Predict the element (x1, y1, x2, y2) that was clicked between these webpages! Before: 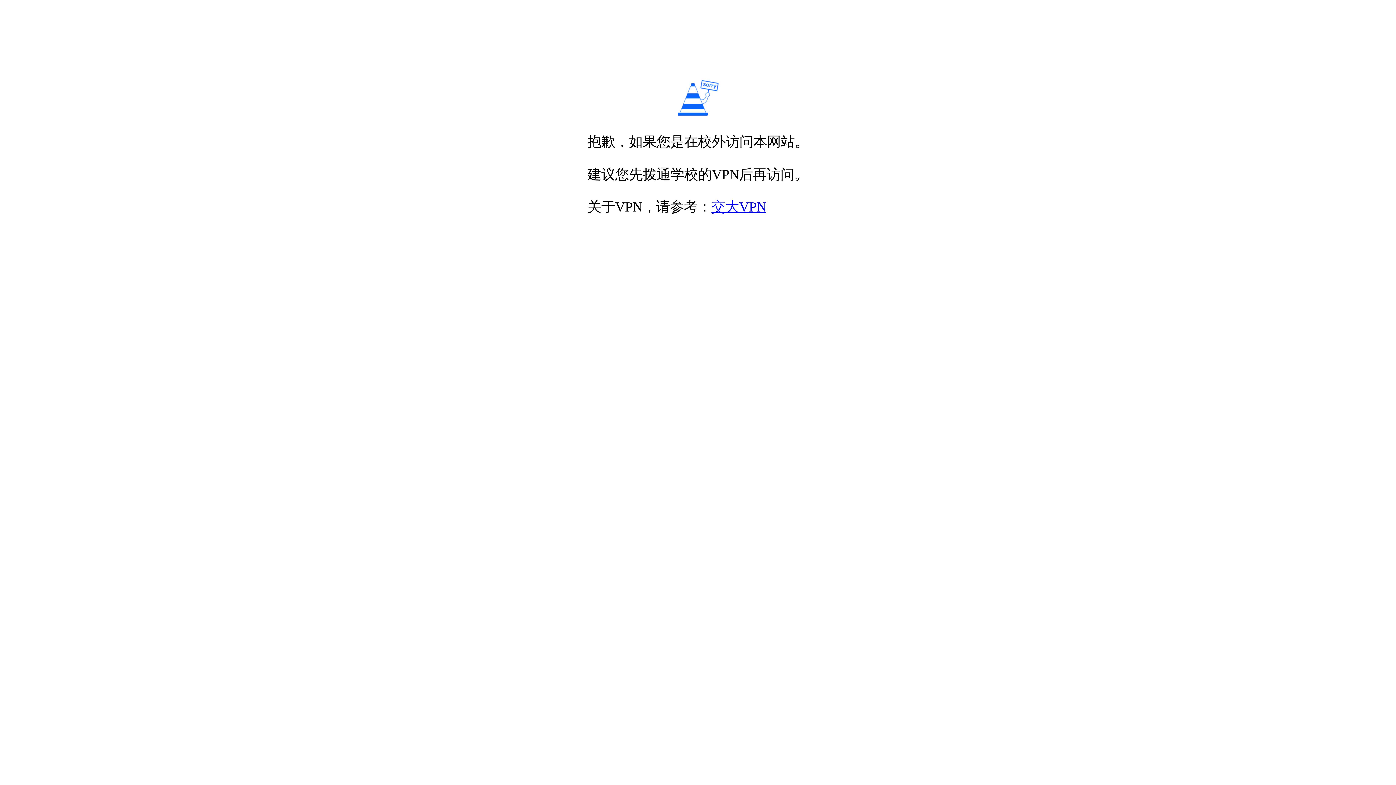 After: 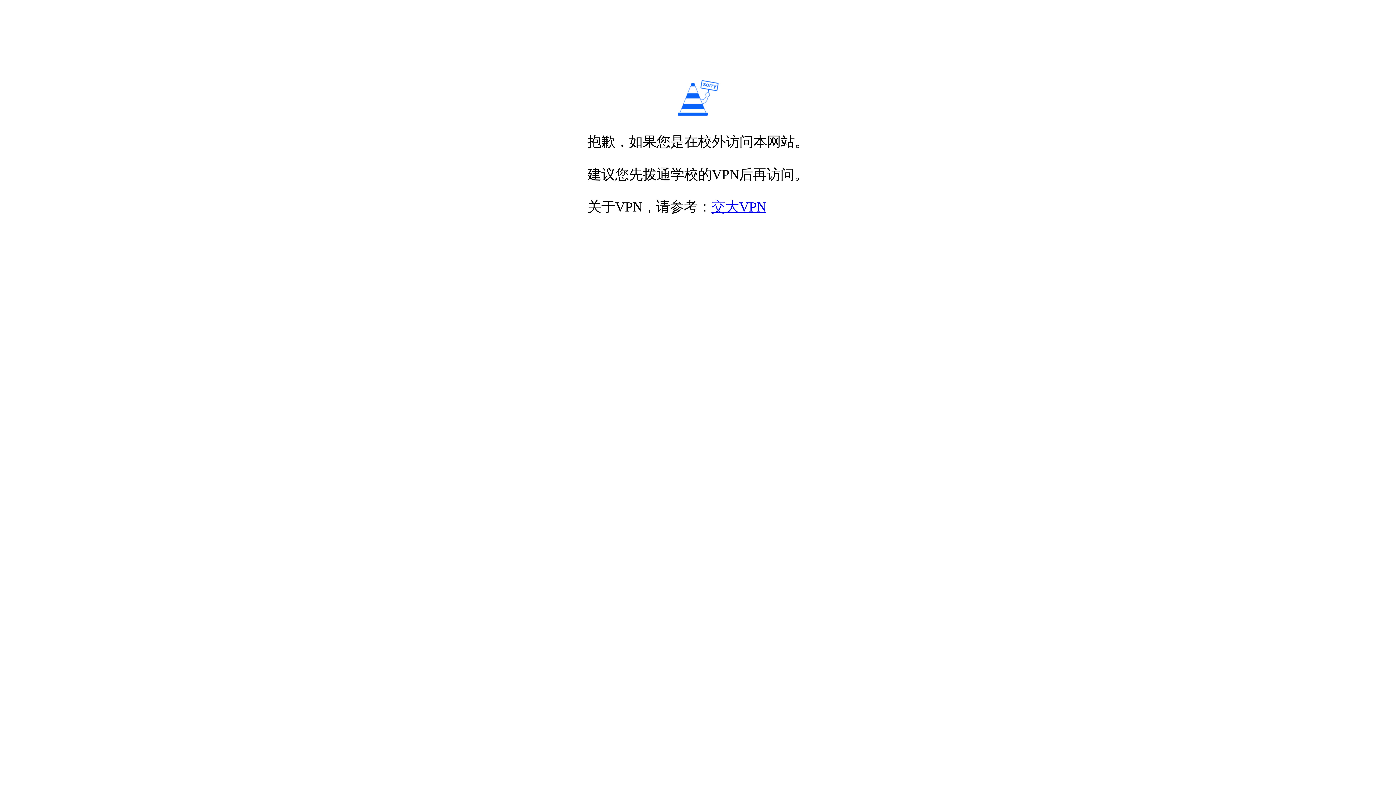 Action: label: 交大VPN bbox: (711, 199, 766, 214)